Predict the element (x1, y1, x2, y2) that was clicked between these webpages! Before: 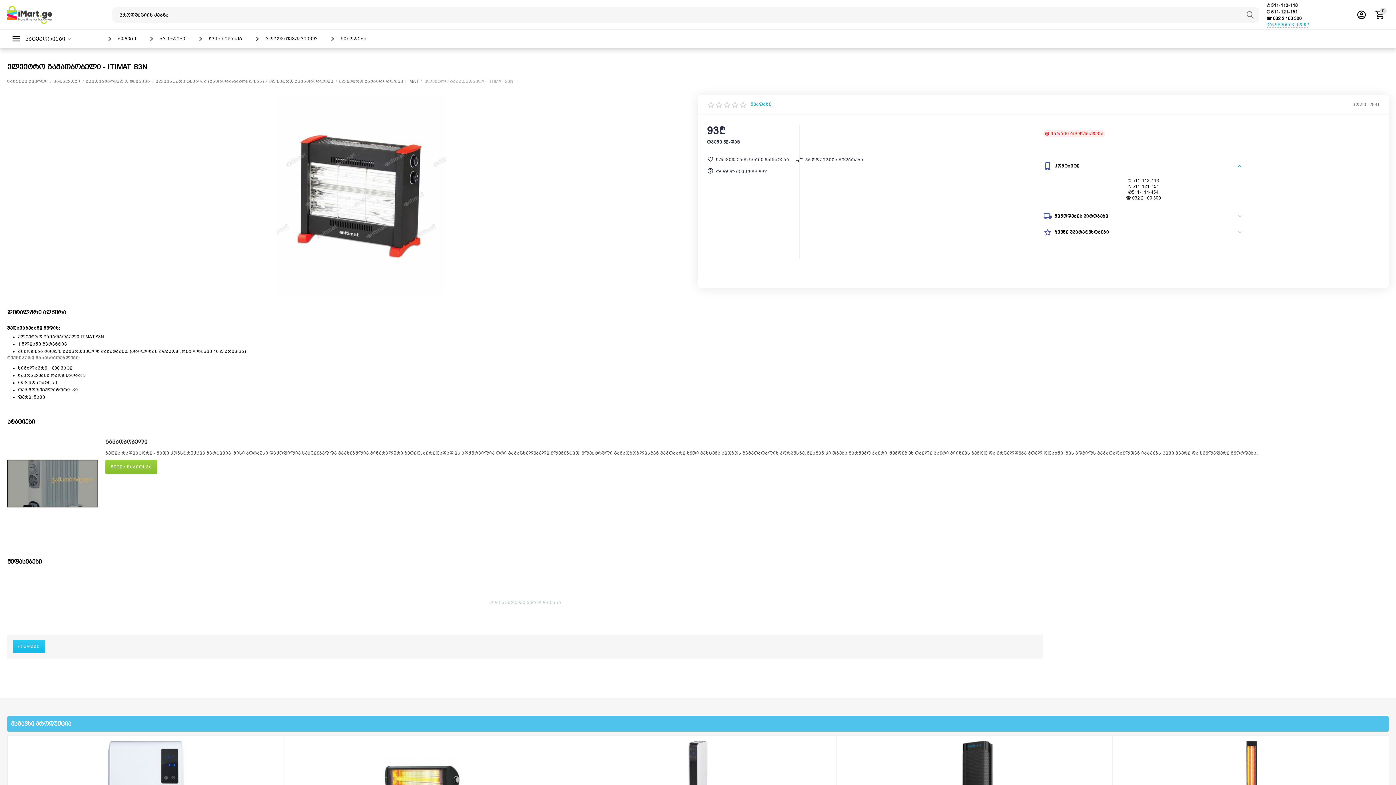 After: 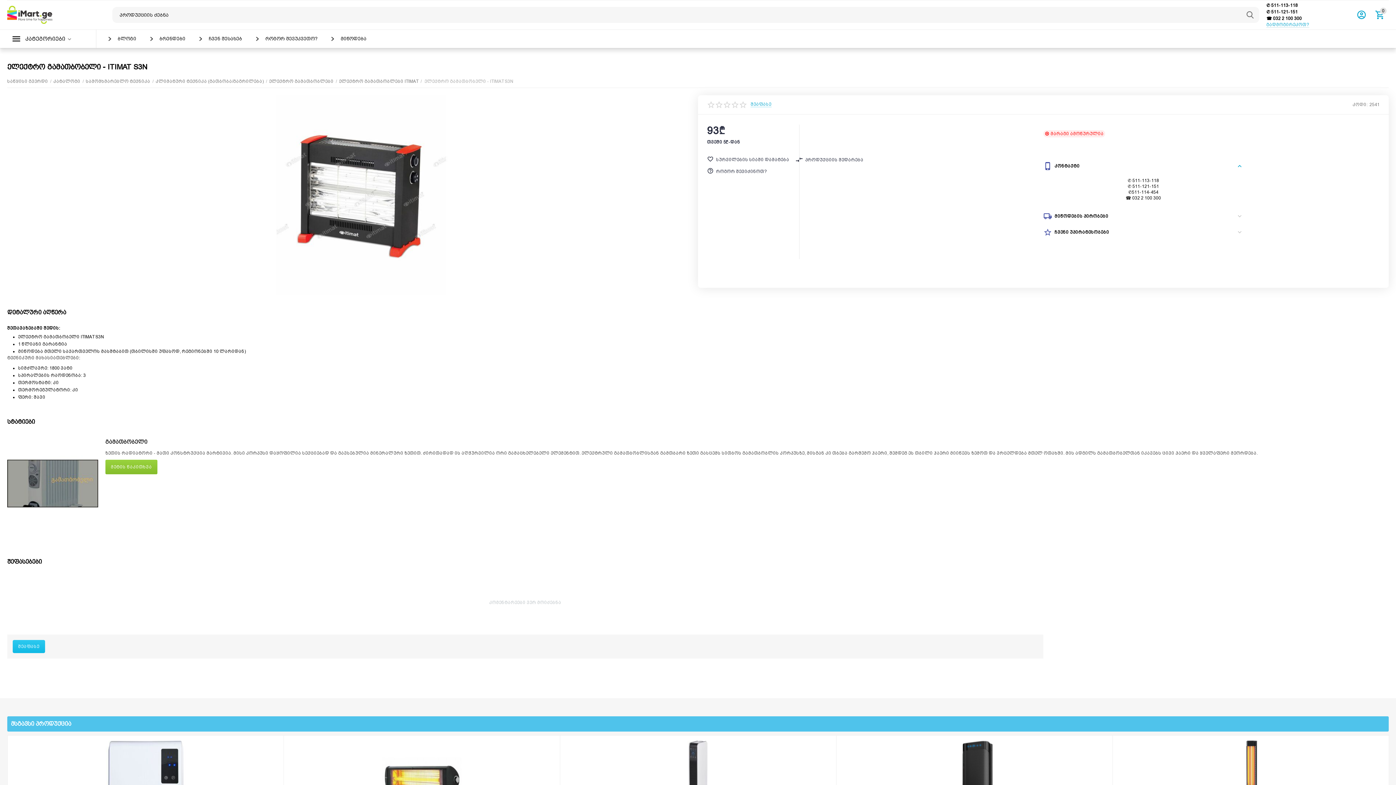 Action: bbox: (1266, 2, 1309, 8) label: ✆ 511-113-118